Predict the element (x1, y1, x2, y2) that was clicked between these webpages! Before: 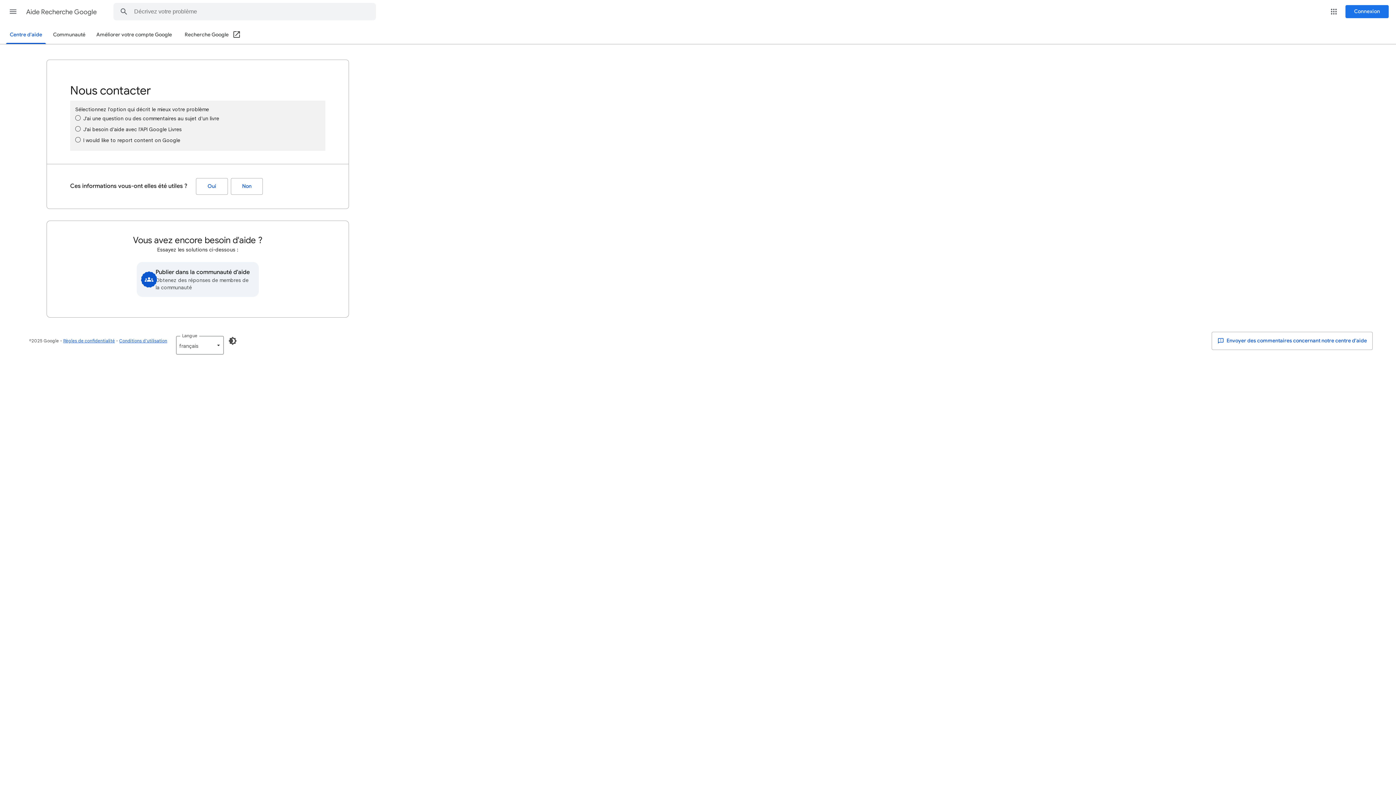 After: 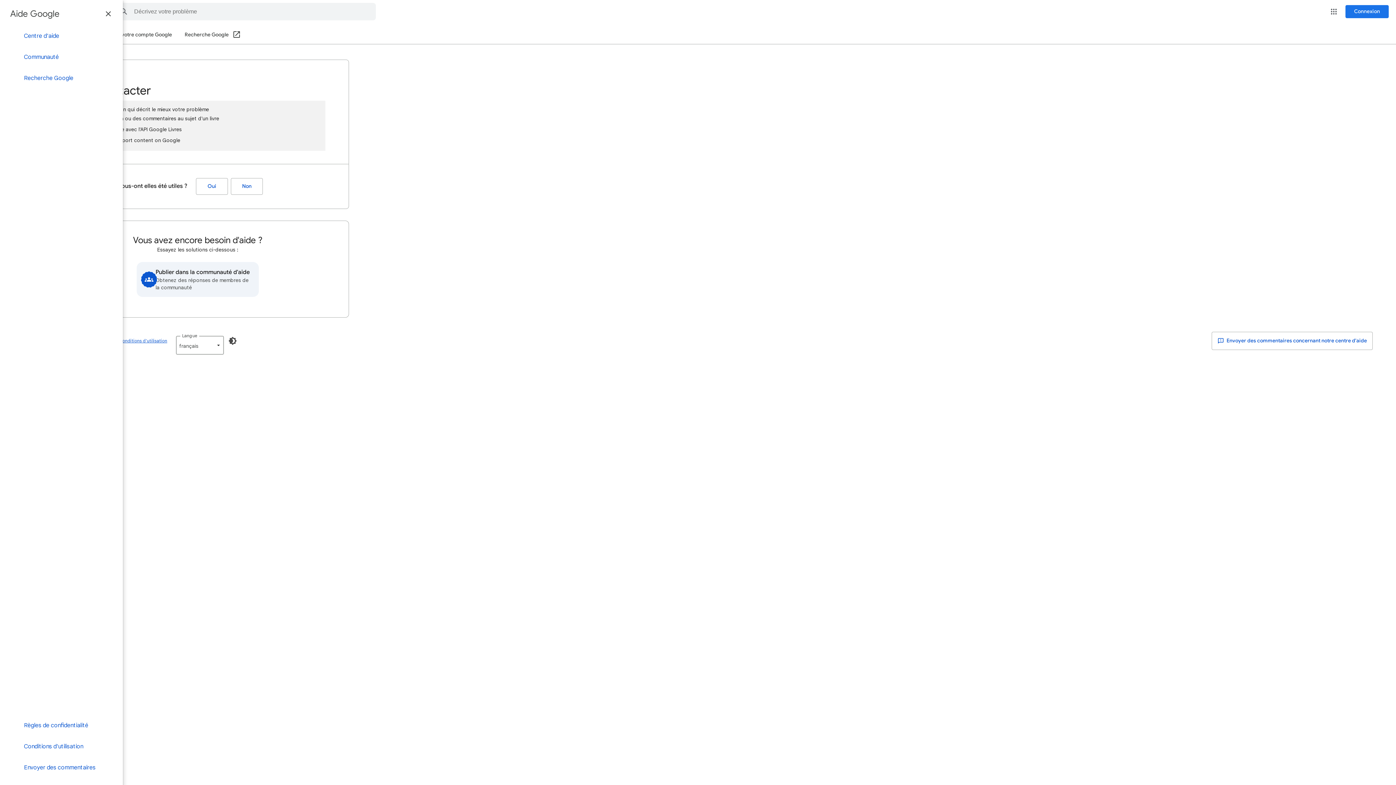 Action: bbox: (4, 2, 21, 20) label: Menu principal